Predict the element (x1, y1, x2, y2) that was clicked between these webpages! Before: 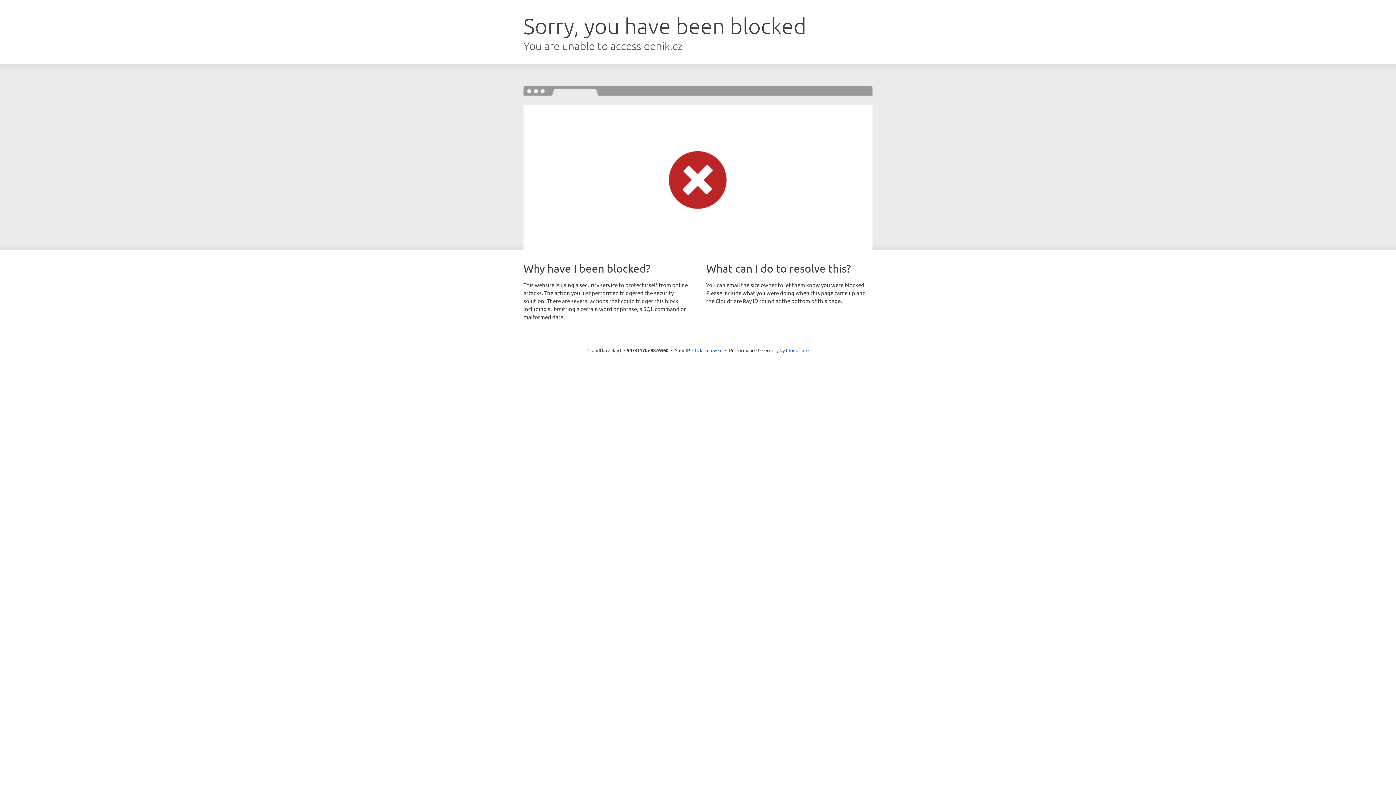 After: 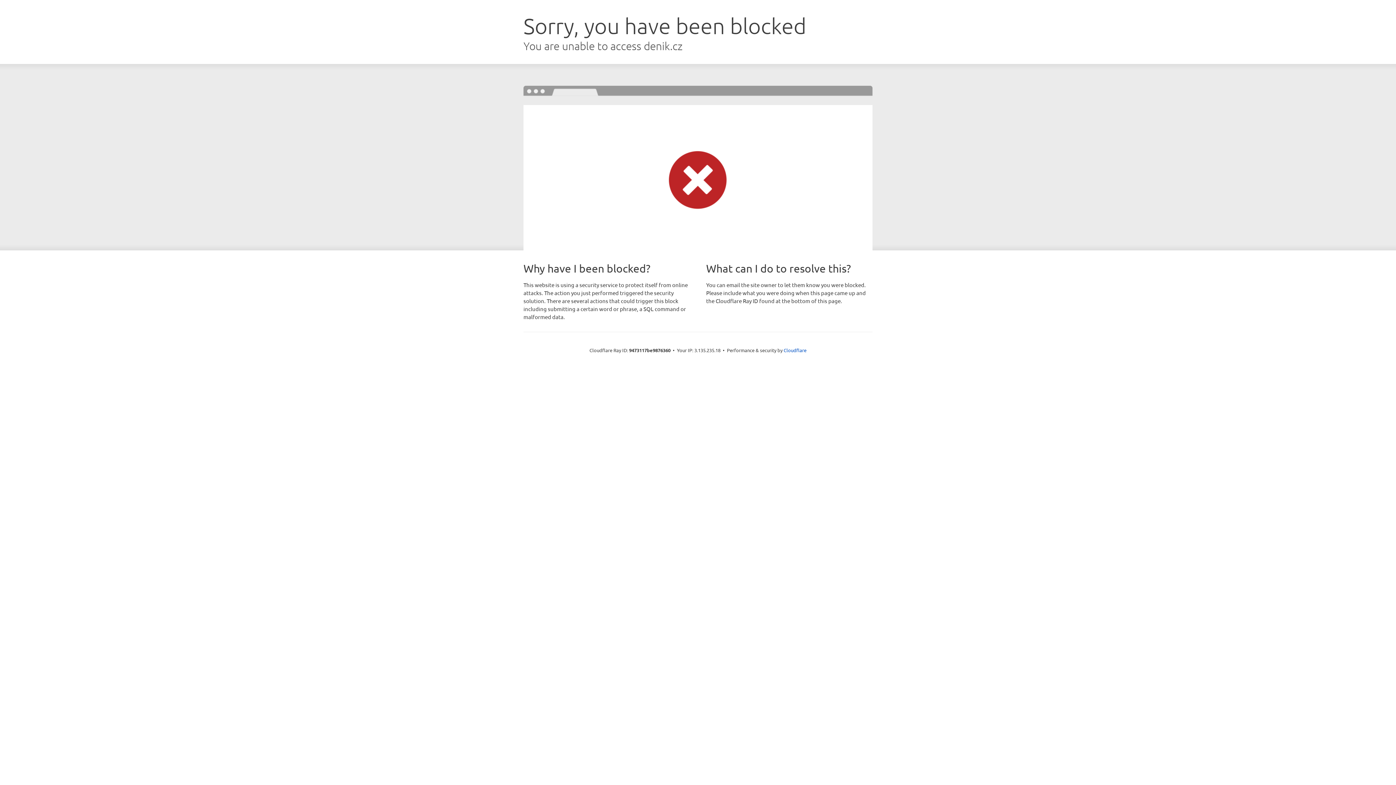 Action: bbox: (692, 346, 722, 353) label: Click to reveal